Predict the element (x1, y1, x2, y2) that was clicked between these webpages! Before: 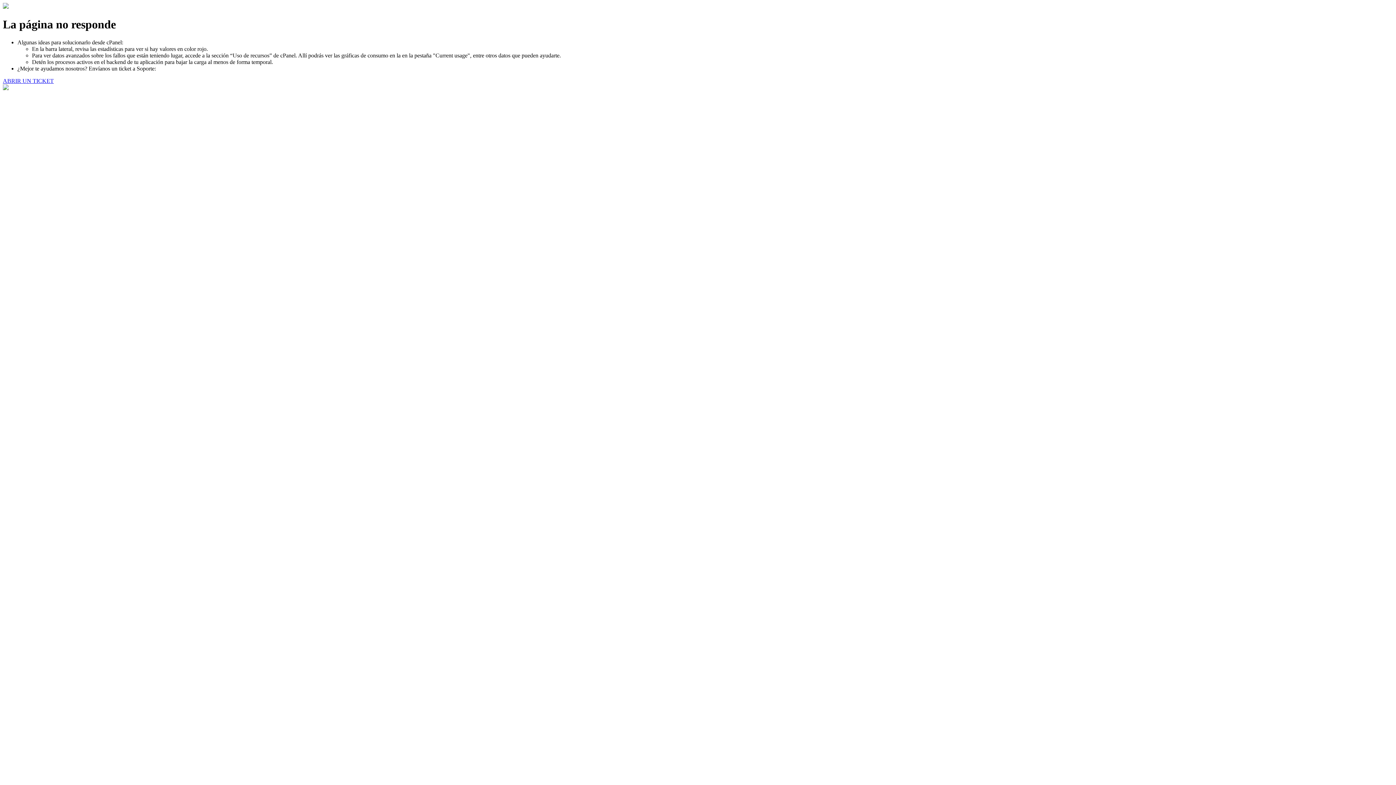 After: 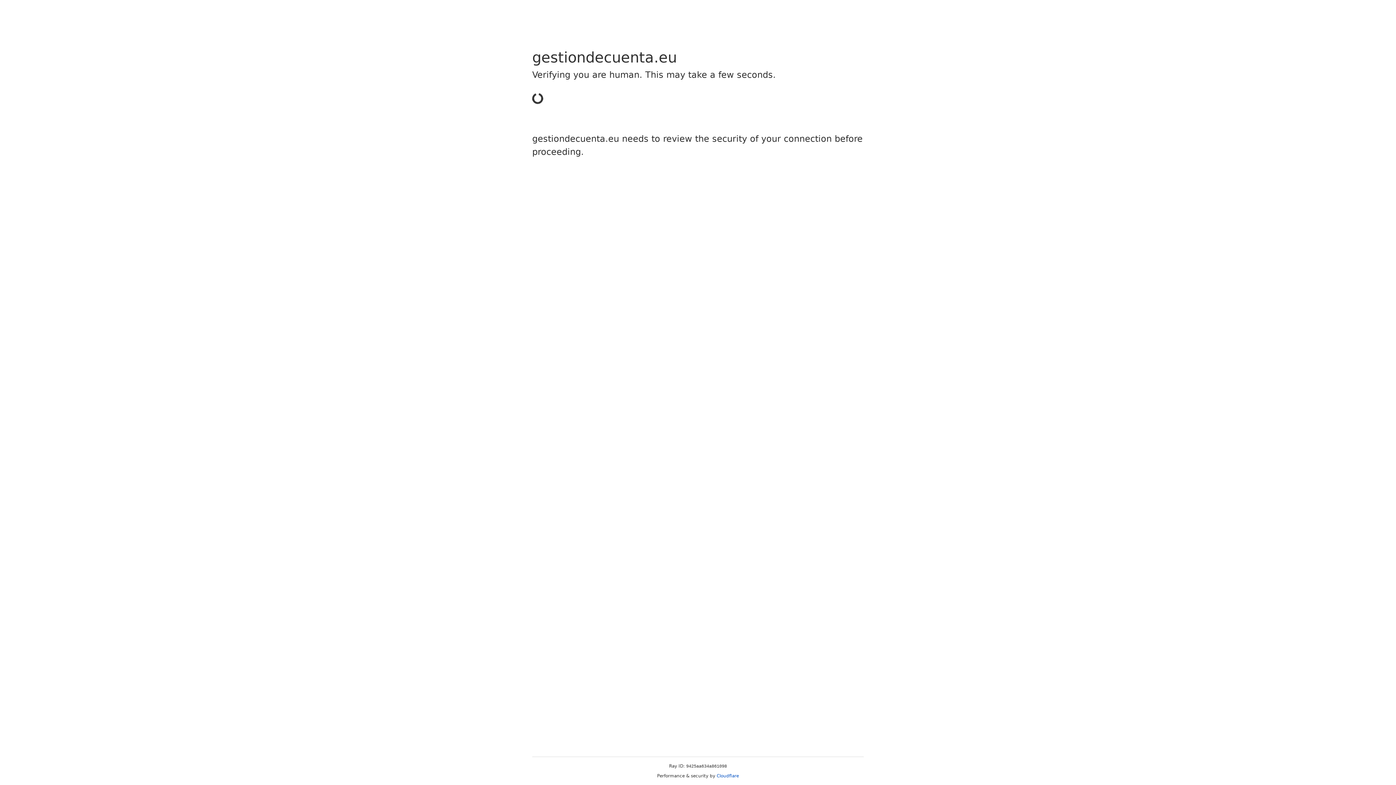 Action: bbox: (2, 77, 53, 83) label: ABRIR UN TICKET